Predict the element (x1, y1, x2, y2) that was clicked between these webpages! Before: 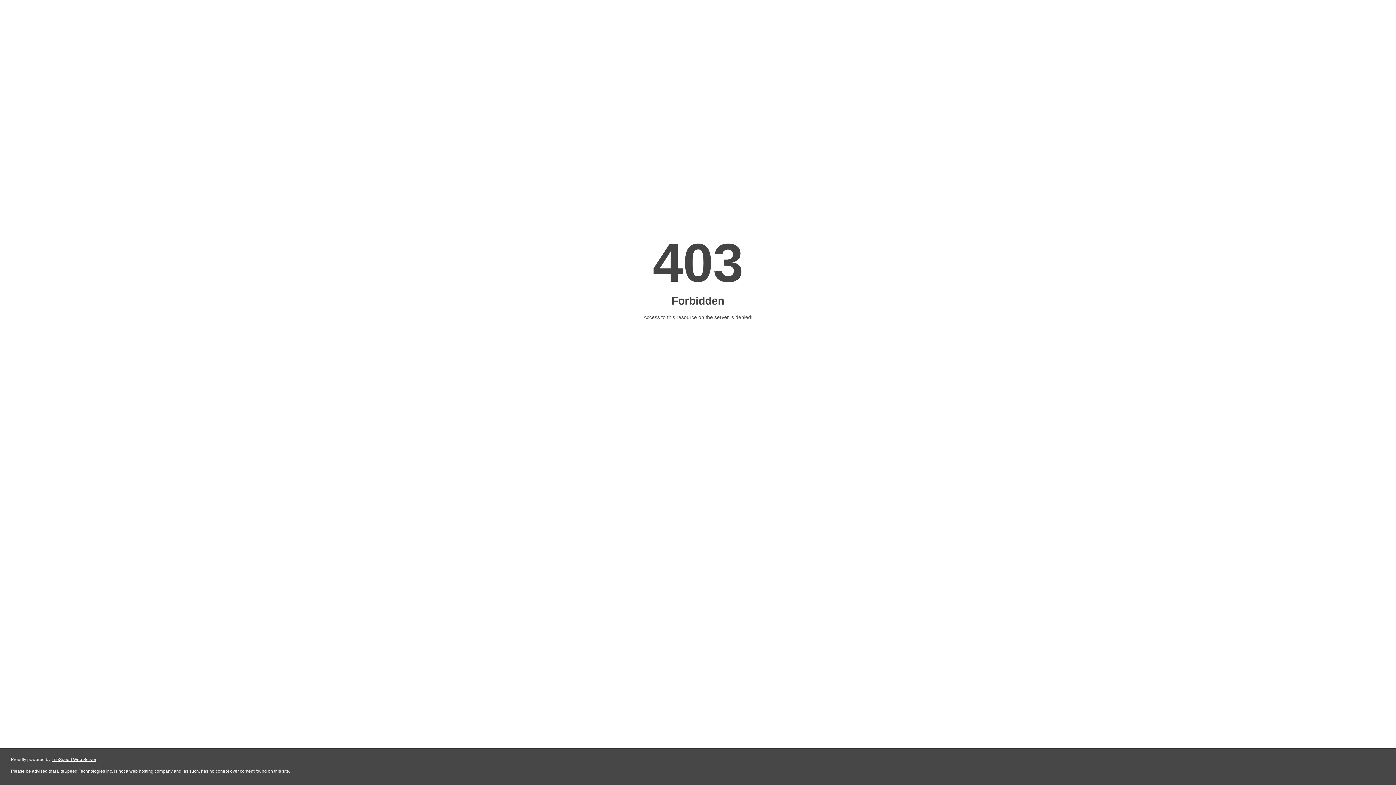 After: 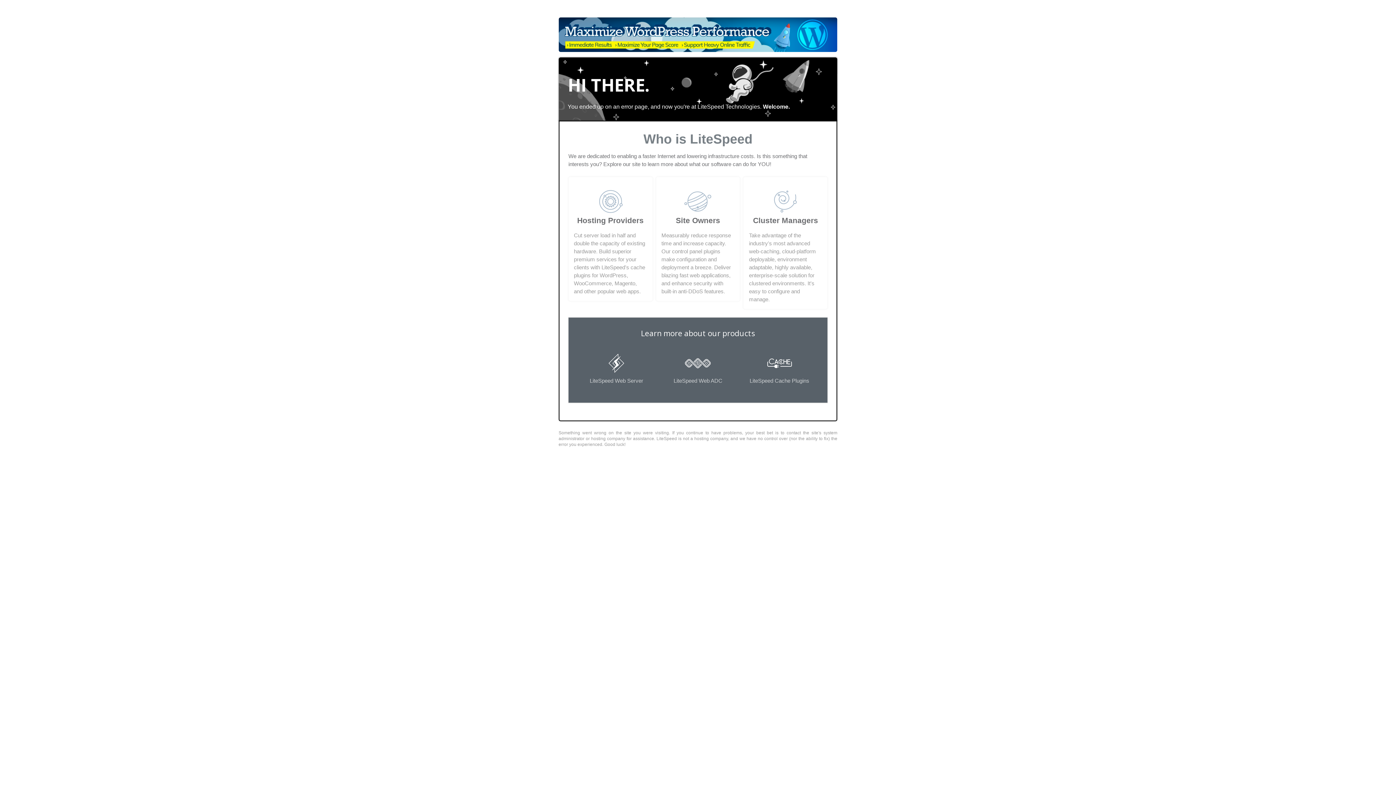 Action: bbox: (51, 757, 96, 762) label: LiteSpeed Web Server